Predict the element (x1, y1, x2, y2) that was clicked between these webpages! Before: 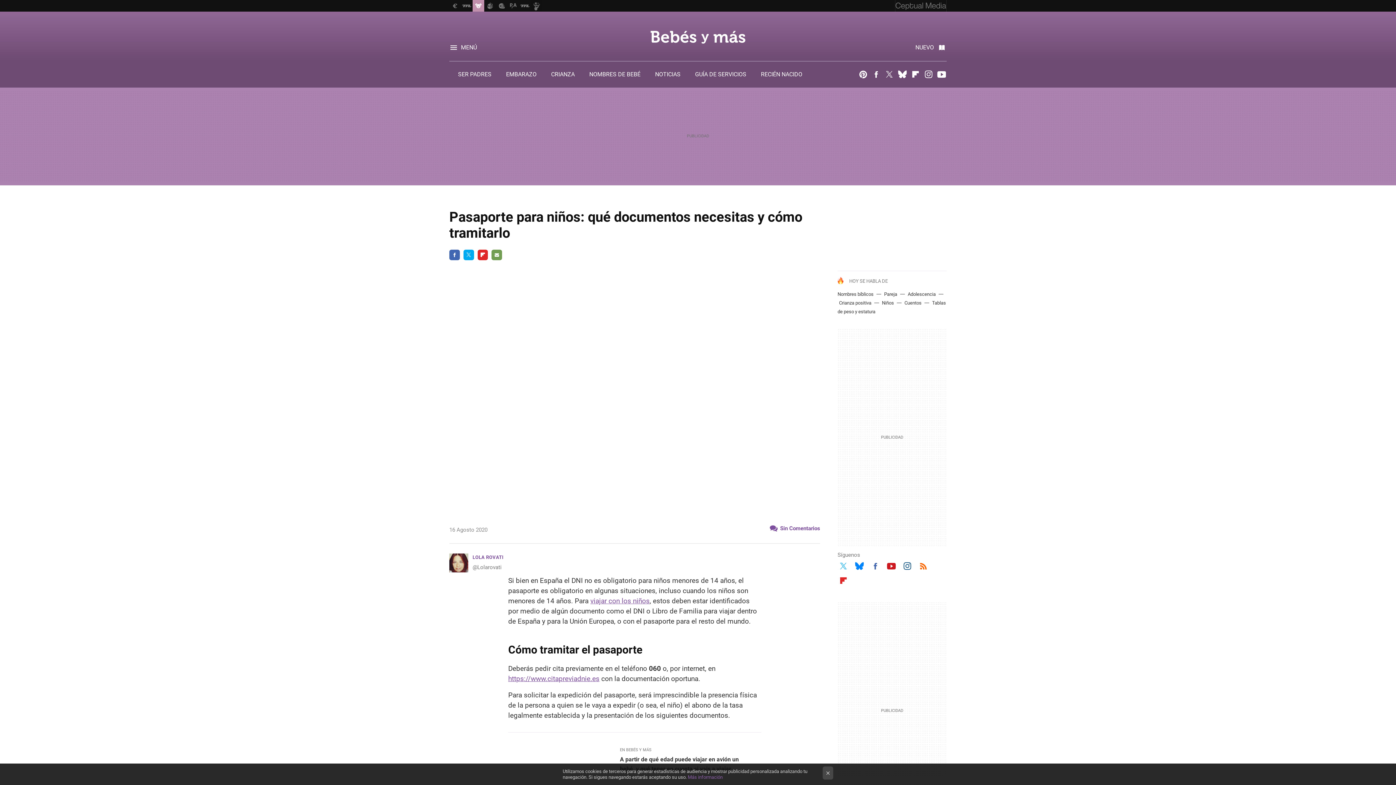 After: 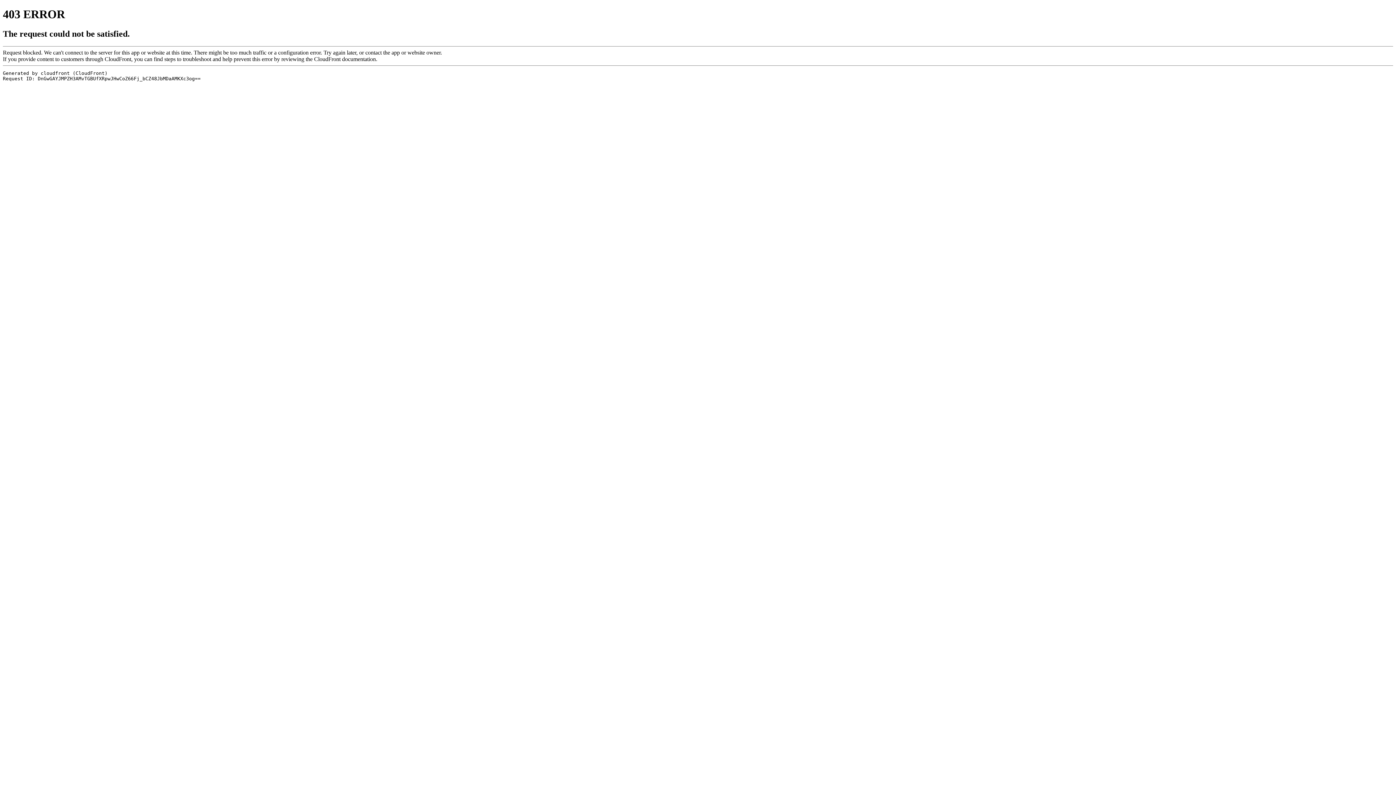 Action: bbox: (911, 70, 920, 78) label: Flipboard